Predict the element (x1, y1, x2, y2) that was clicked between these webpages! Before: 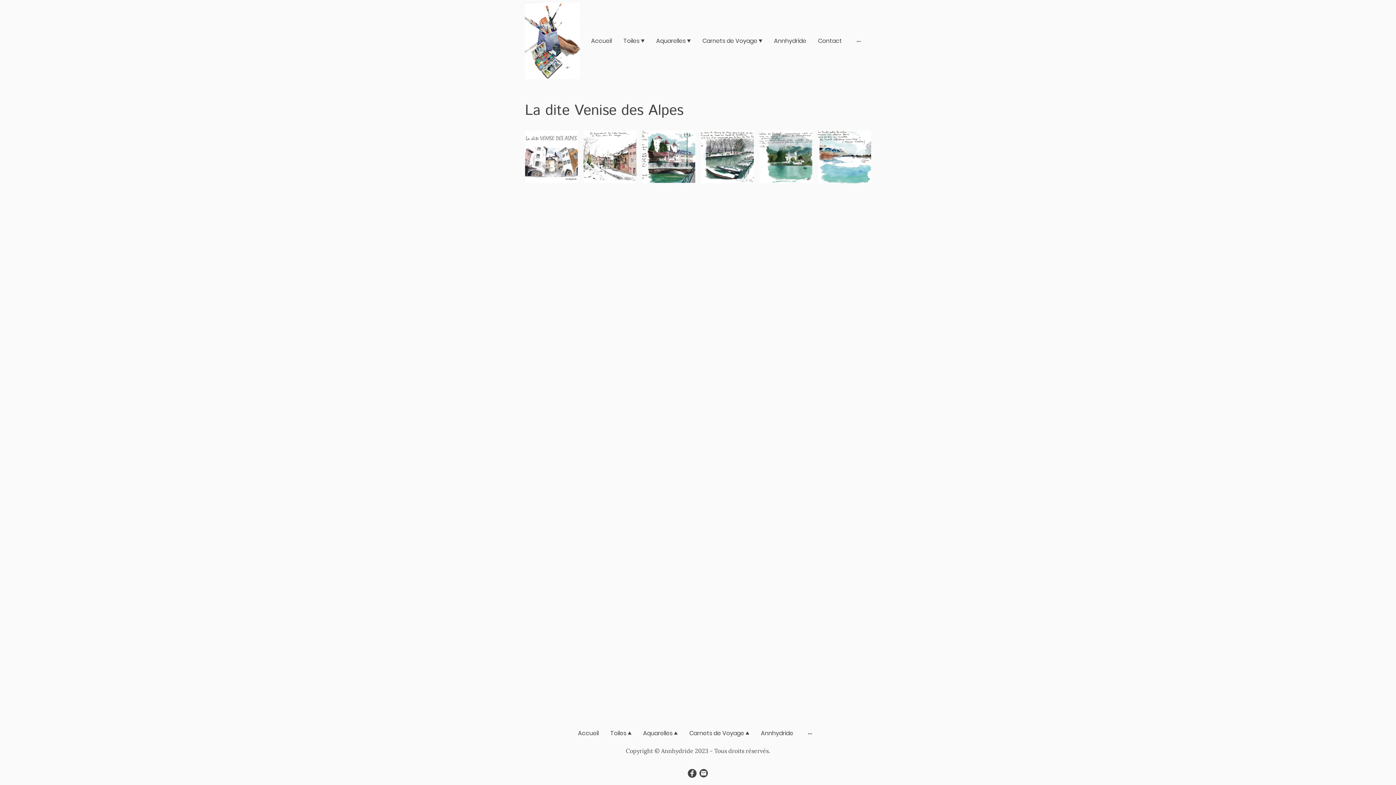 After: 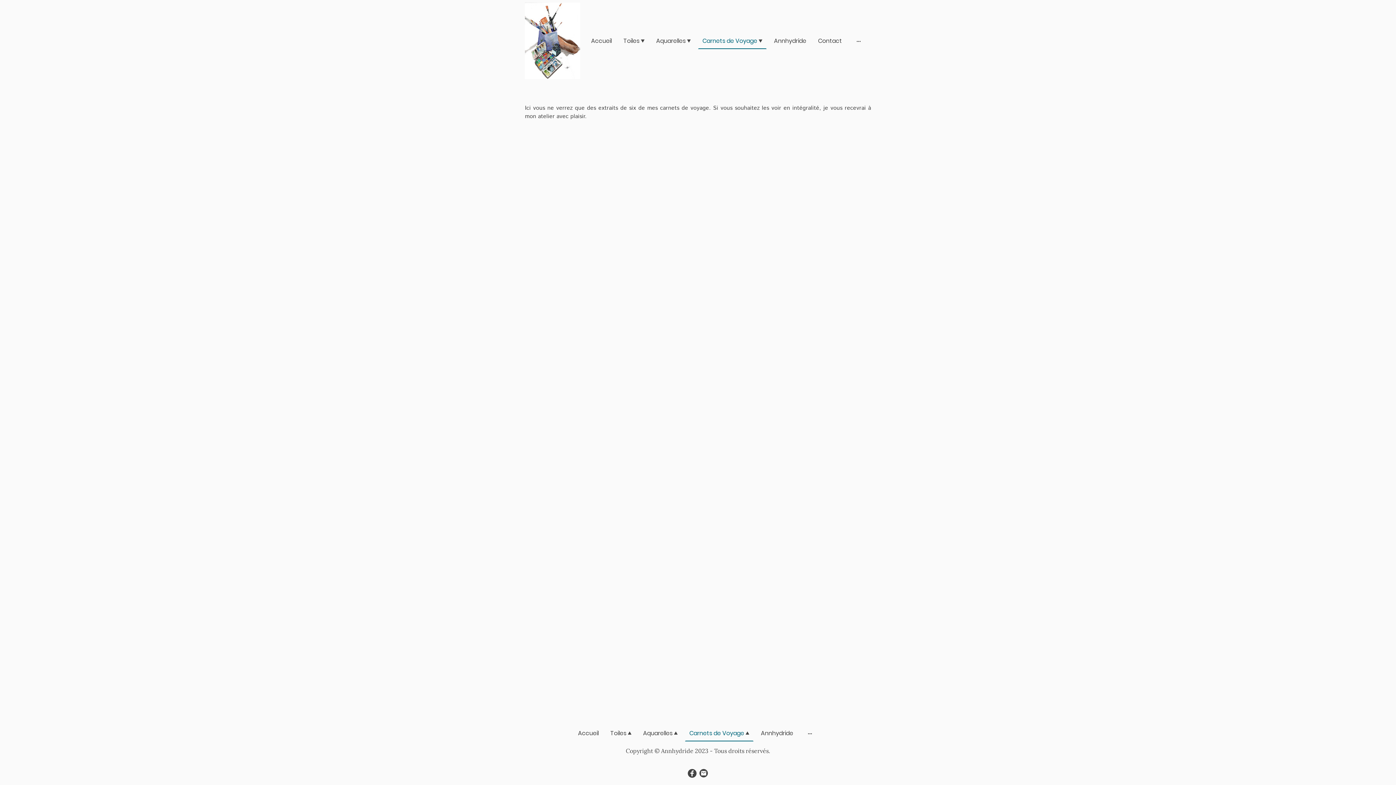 Action: label: Carnets de Voyage bbox: (685, 726, 753, 741)